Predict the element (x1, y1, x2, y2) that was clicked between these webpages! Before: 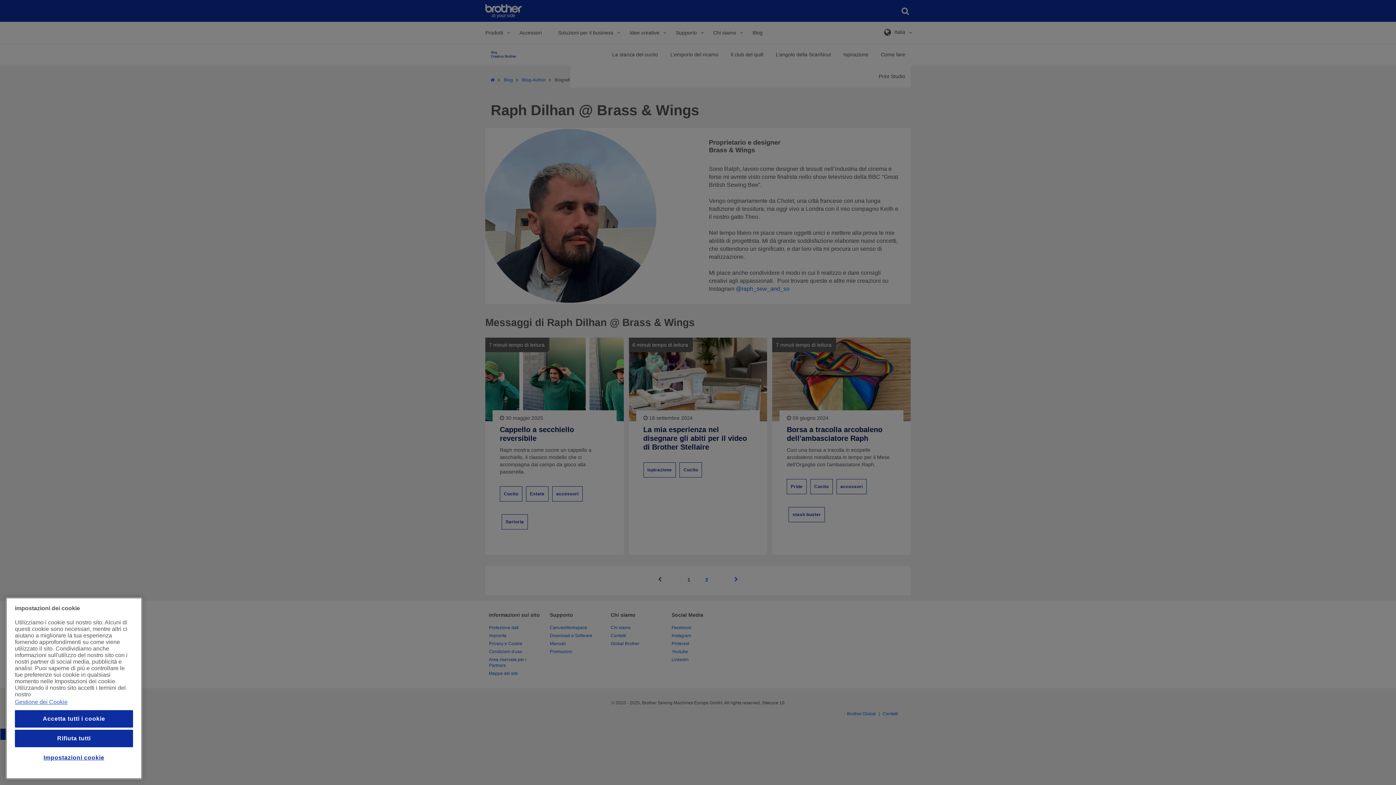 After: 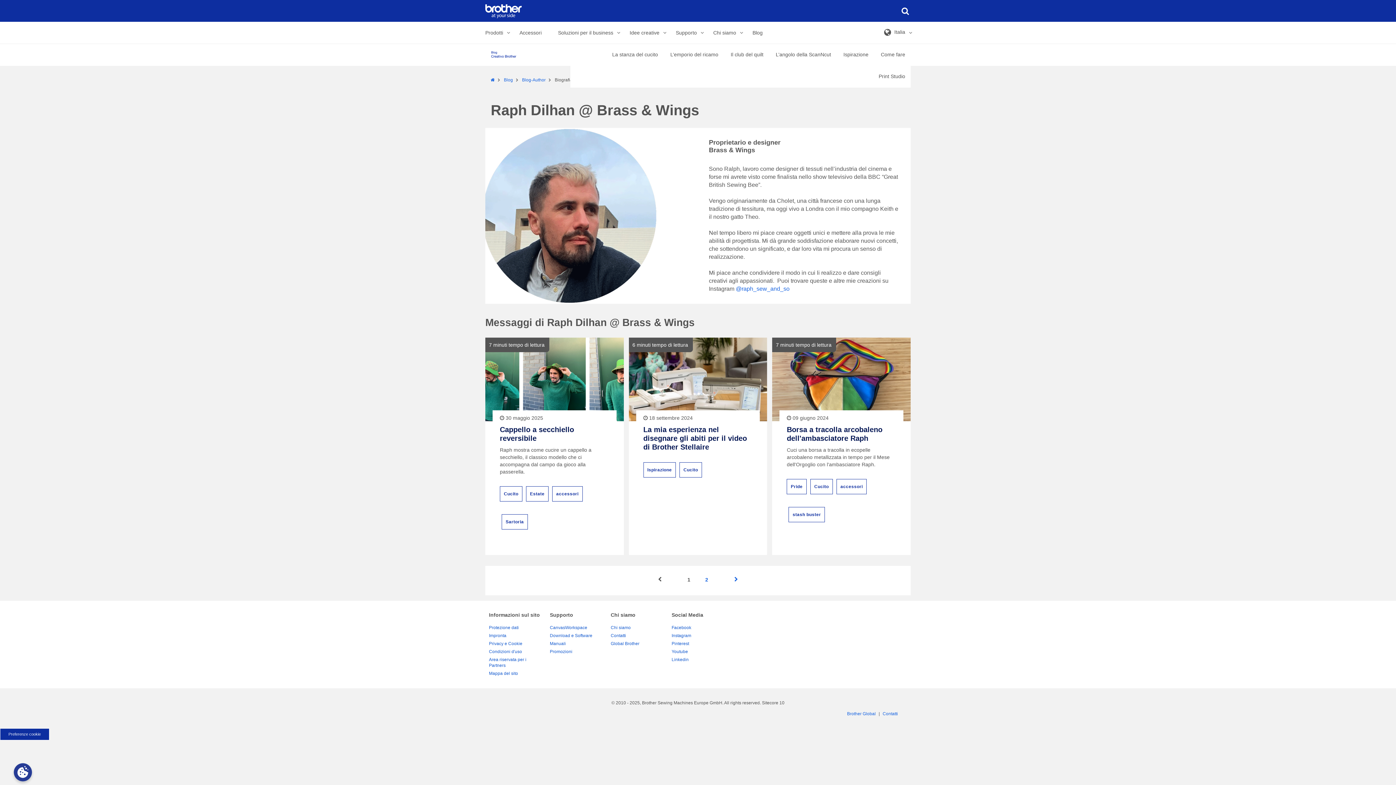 Action: label: Accetta tutti i cookie bbox: (14, 710, 133, 728)